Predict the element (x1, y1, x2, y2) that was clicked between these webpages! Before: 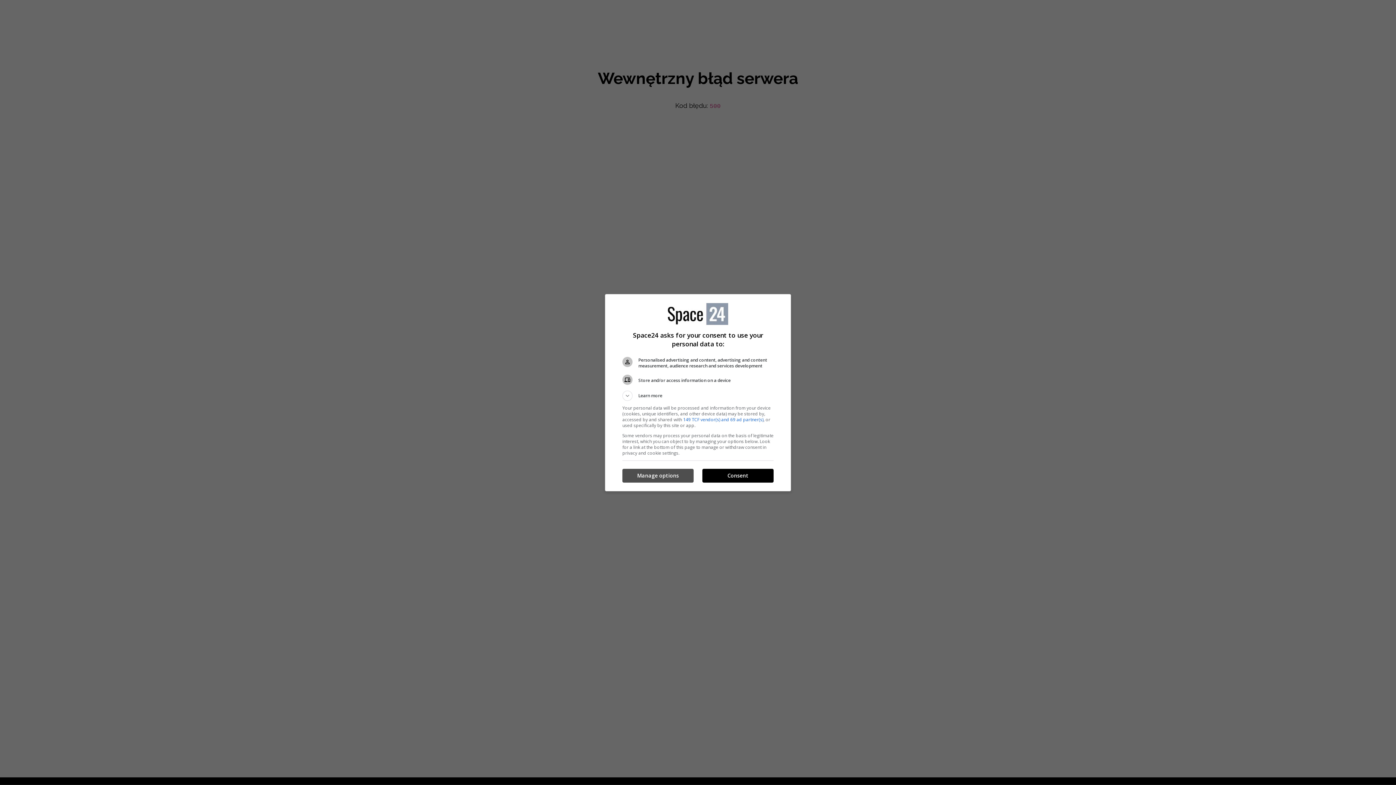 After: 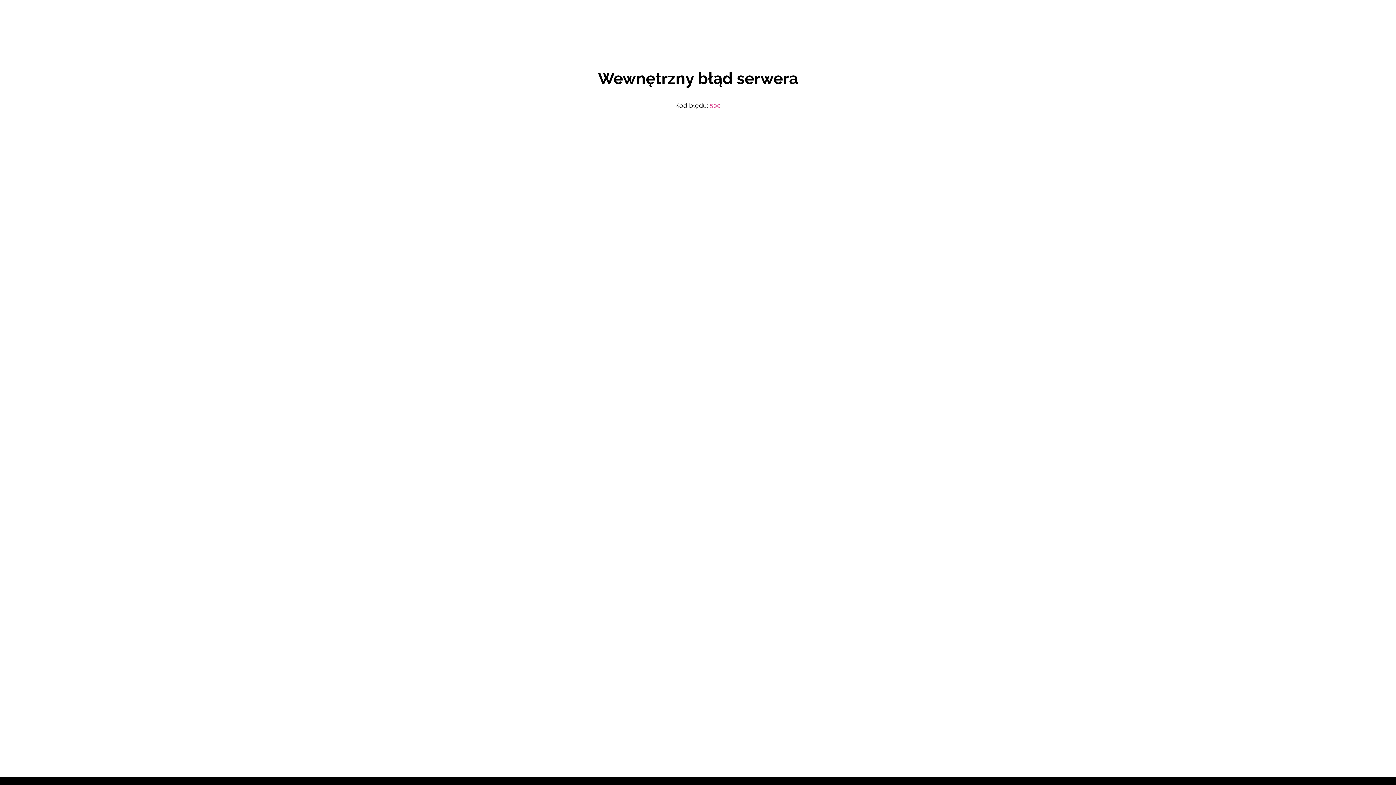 Action: label: Consent bbox: (702, 469, 773, 482)